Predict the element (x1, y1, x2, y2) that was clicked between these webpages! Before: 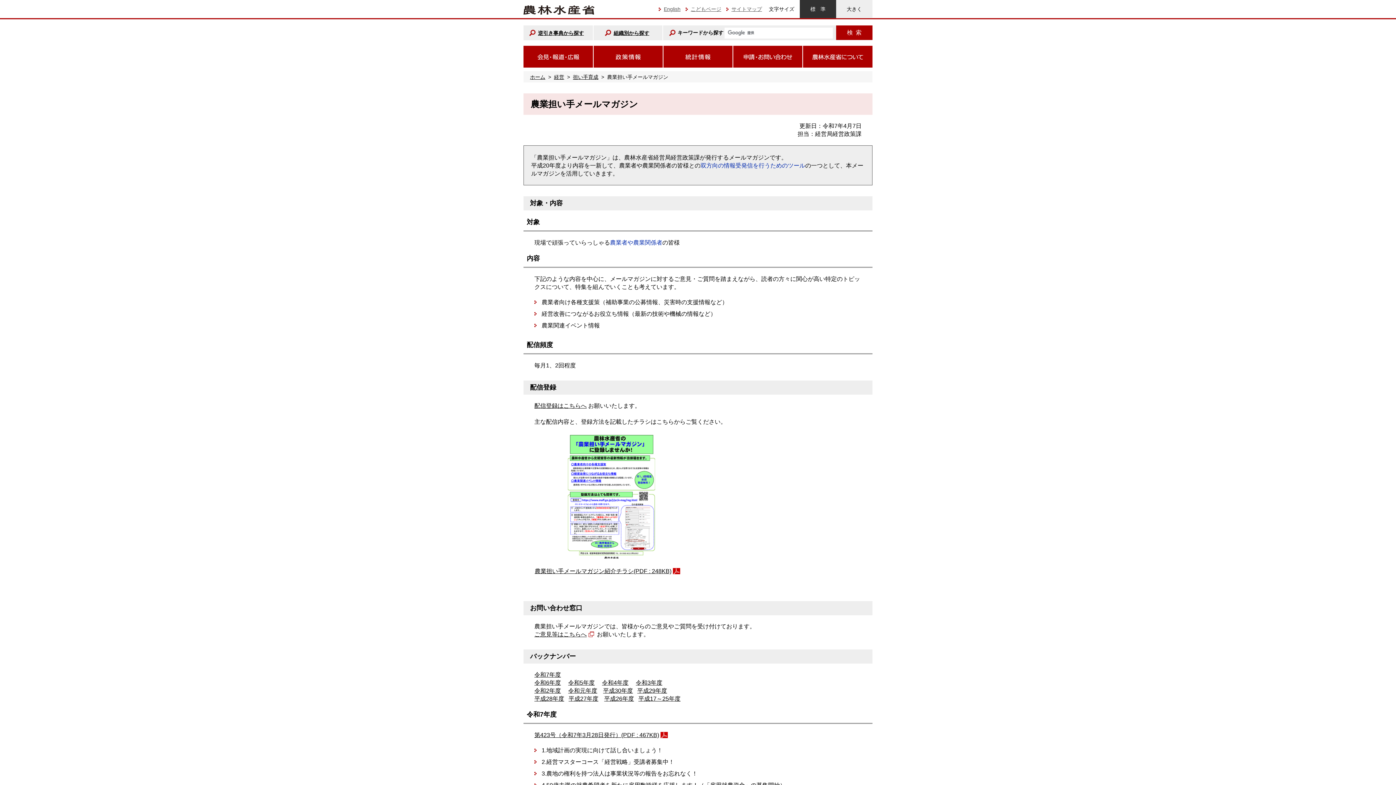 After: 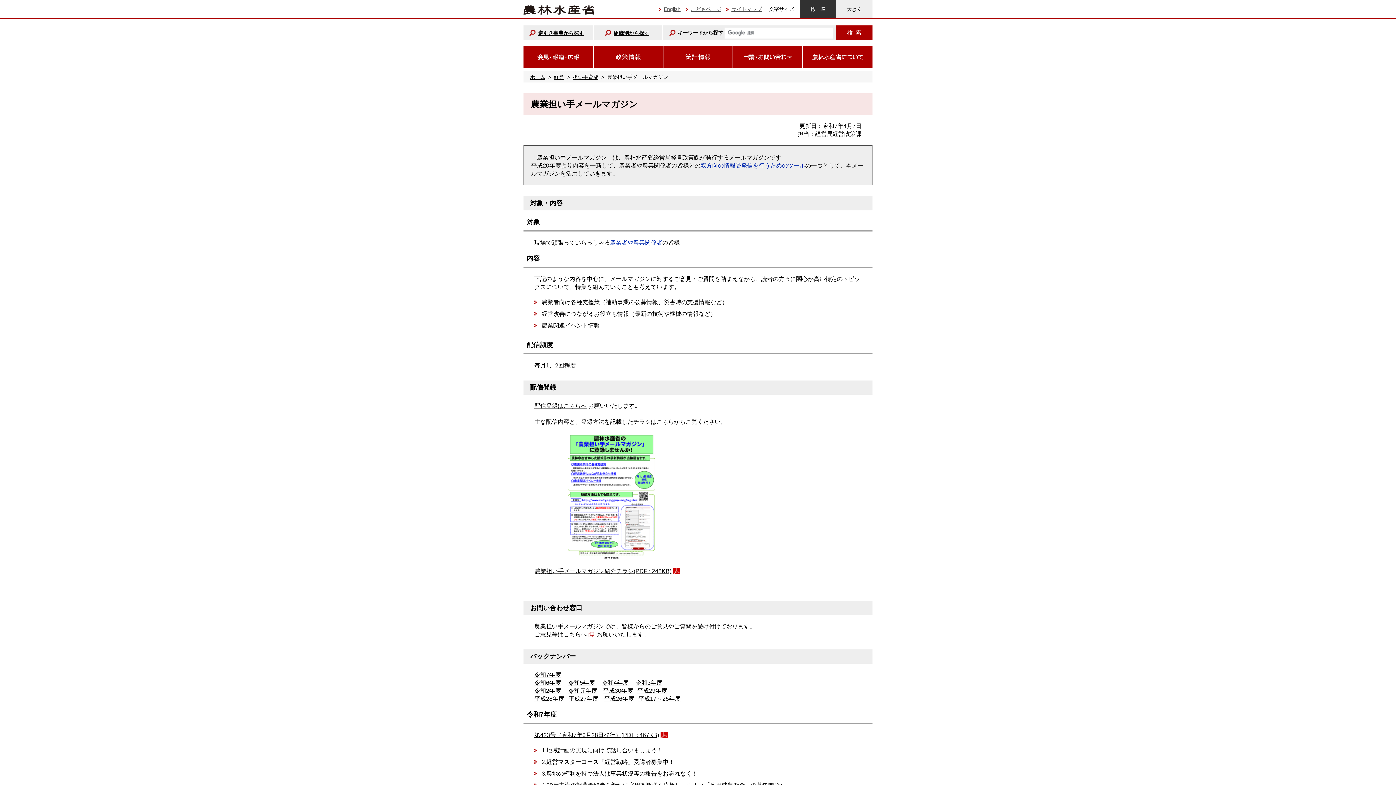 Action: bbox: (800, 0, 836, 18) label: 標準